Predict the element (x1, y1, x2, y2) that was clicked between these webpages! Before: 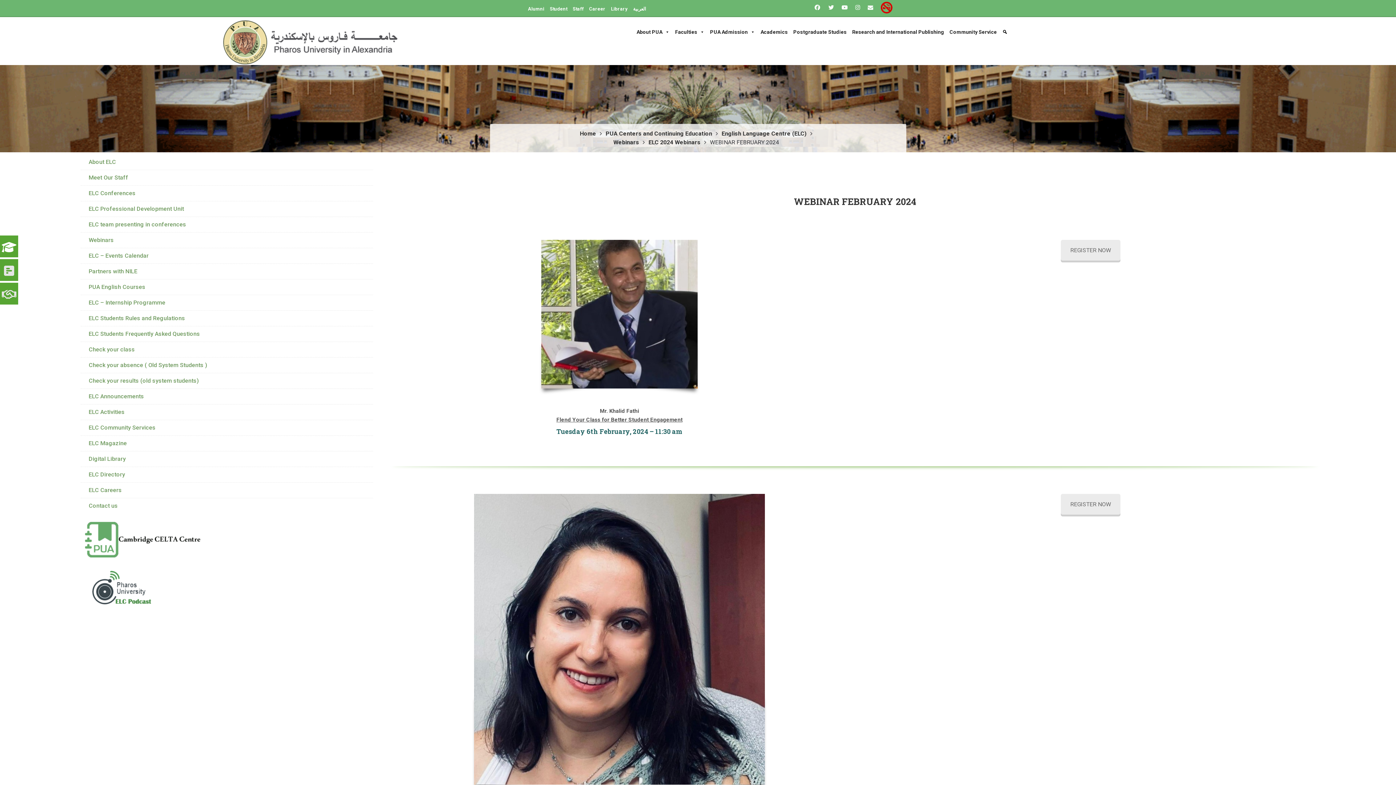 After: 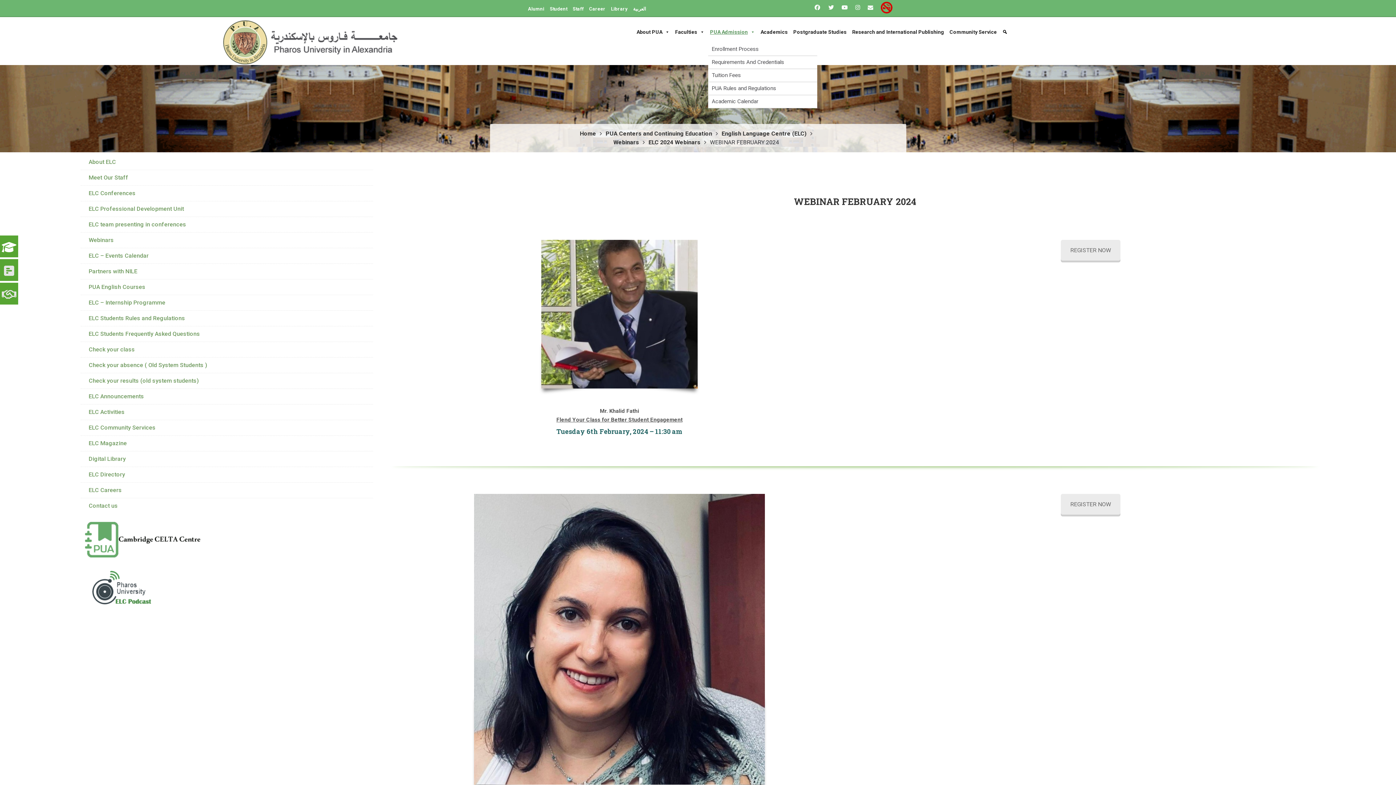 Action: bbox: (708, 24, 758, 39) label: PUA Admission